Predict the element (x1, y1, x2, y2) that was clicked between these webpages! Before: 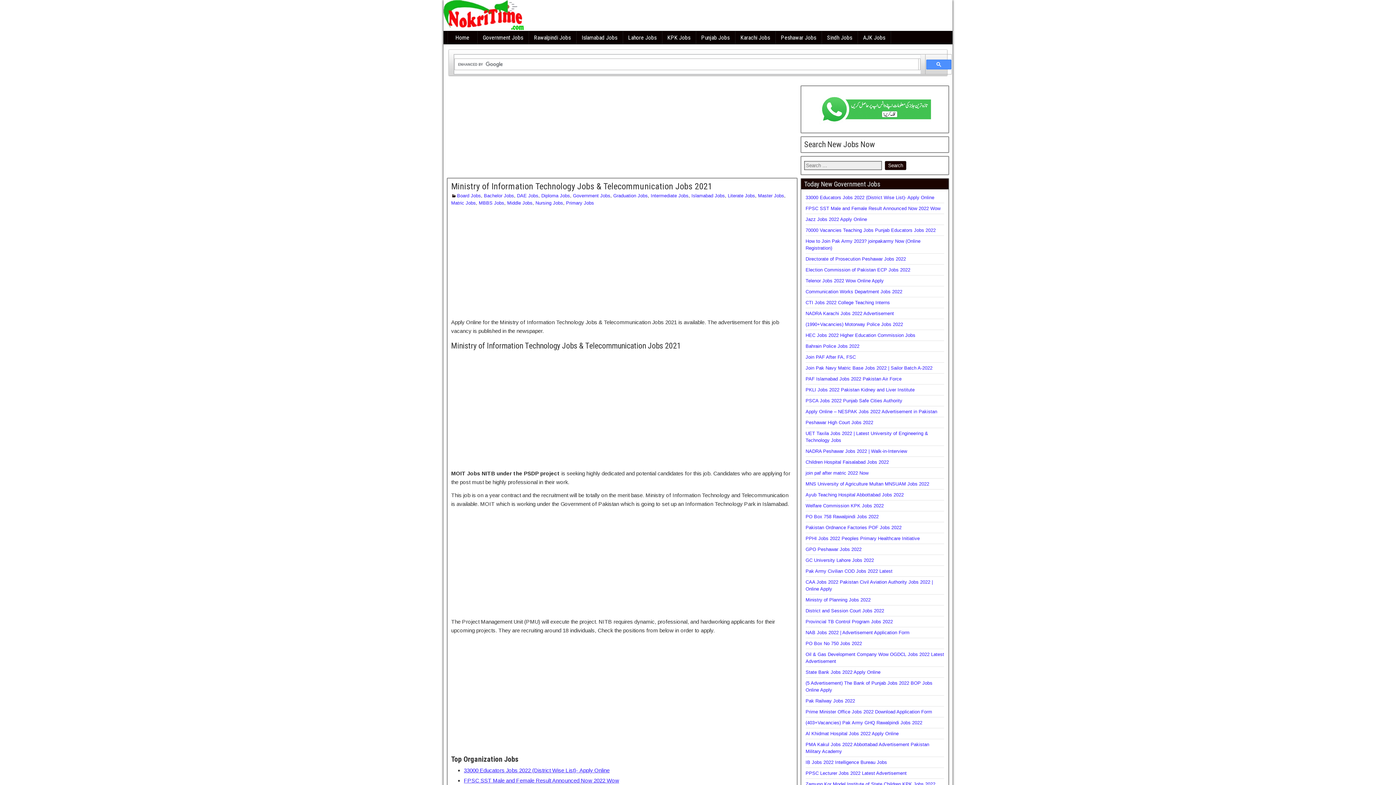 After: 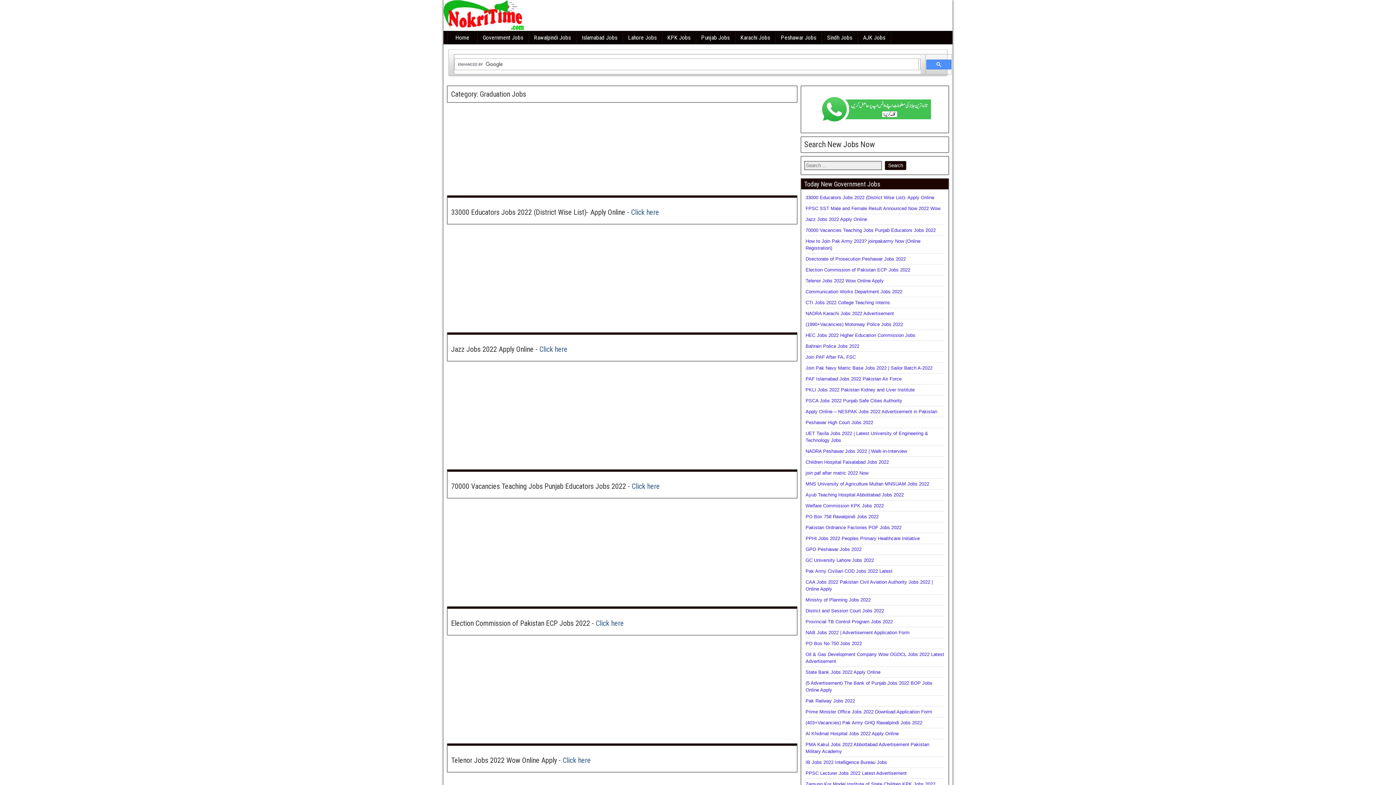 Action: label: Graduation Jobs bbox: (613, 192, 648, 198)